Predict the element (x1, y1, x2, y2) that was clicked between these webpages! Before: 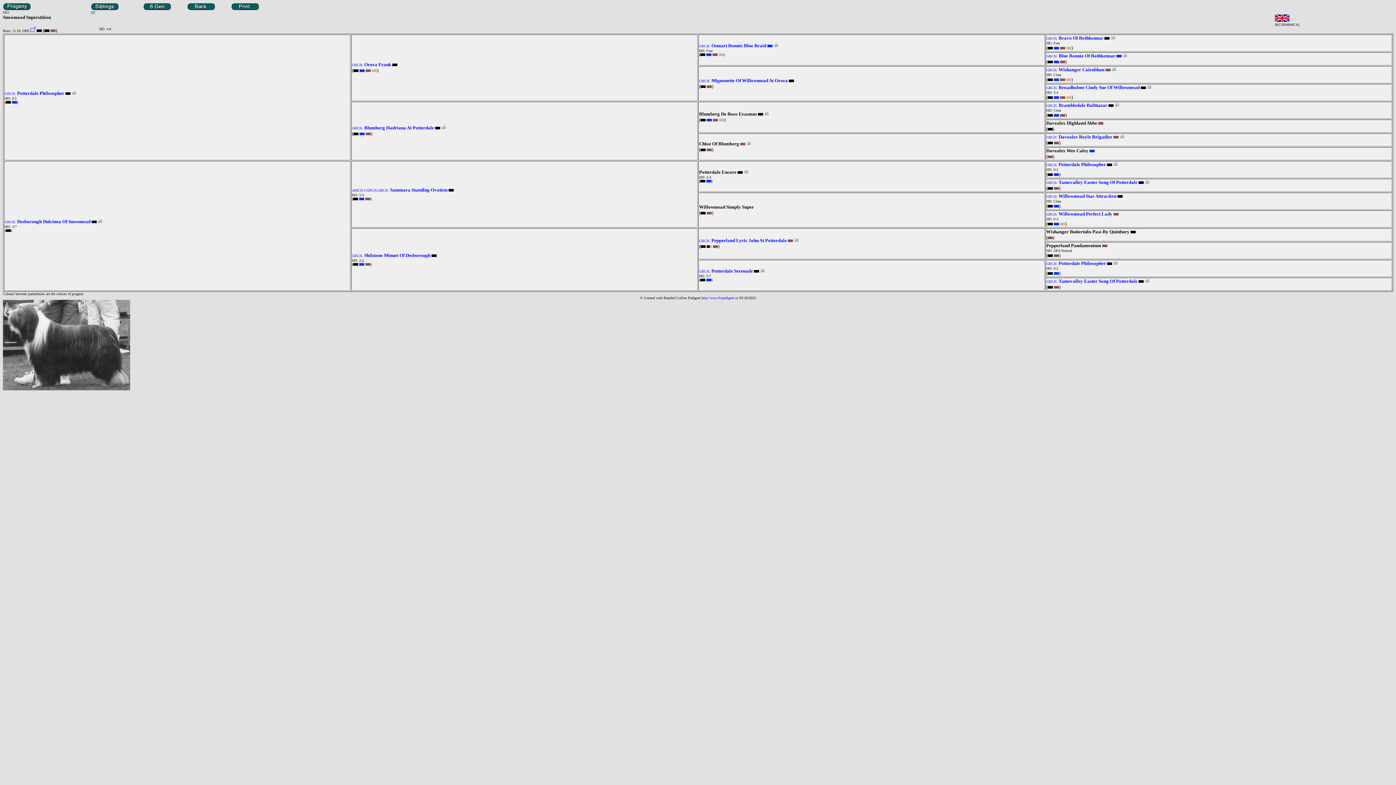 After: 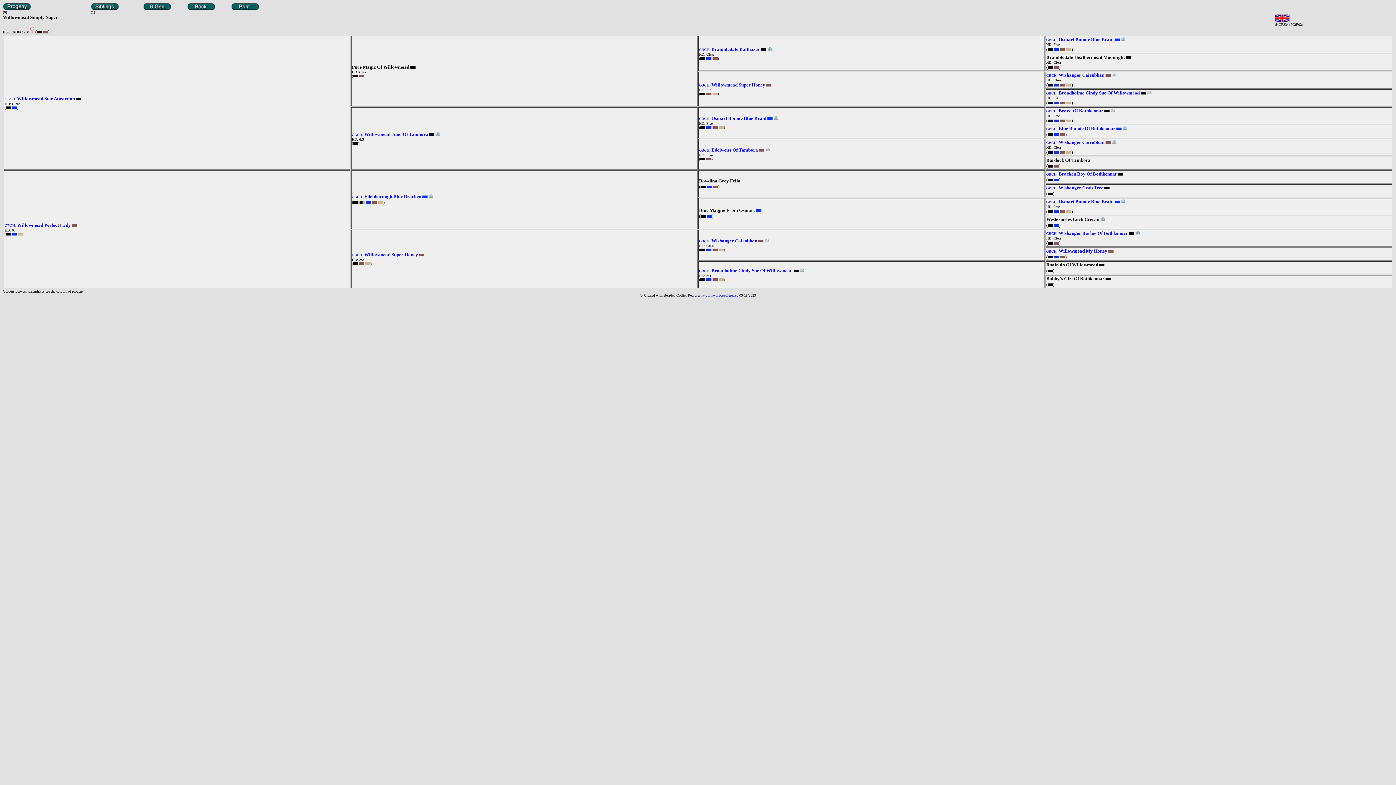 Action: label: Willowmead Simply Super bbox: (699, 205, 754, 209)